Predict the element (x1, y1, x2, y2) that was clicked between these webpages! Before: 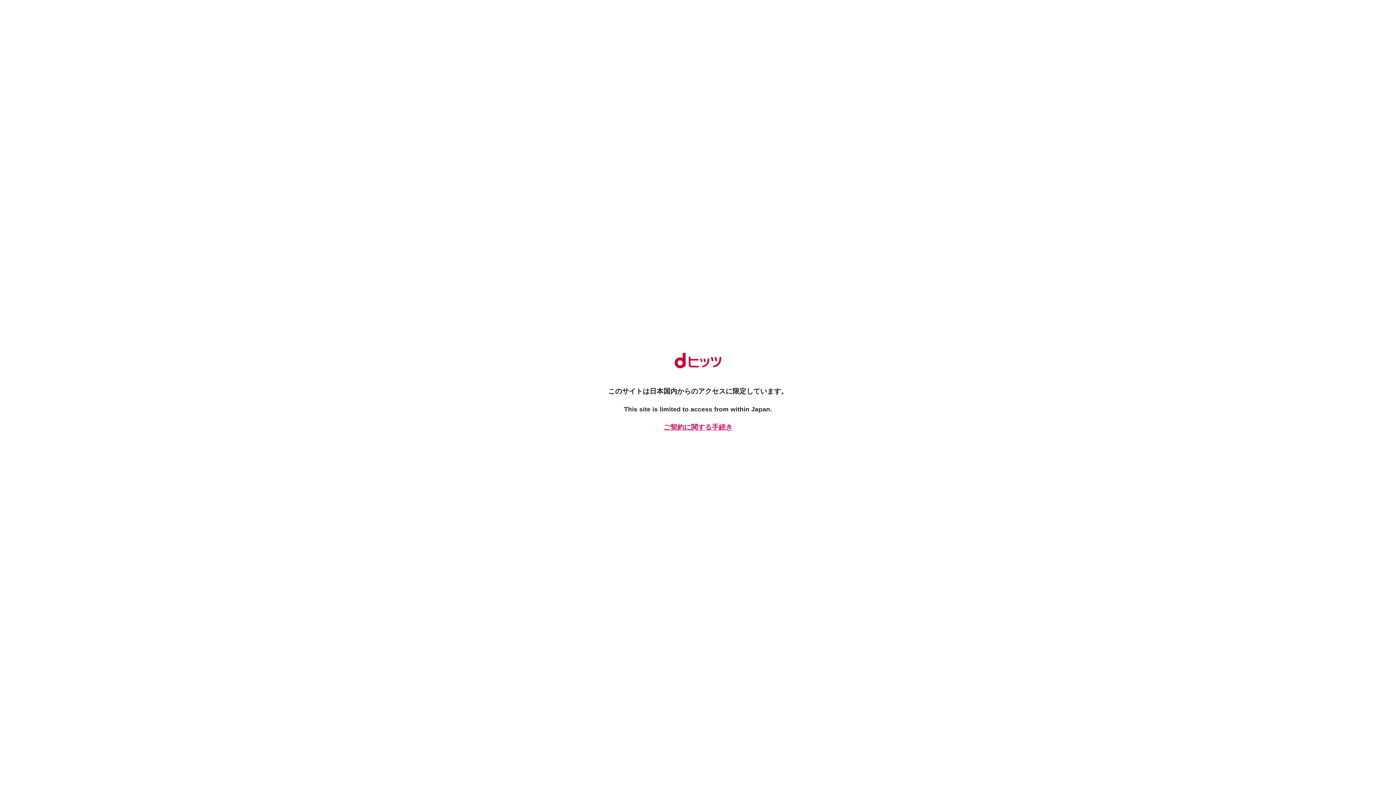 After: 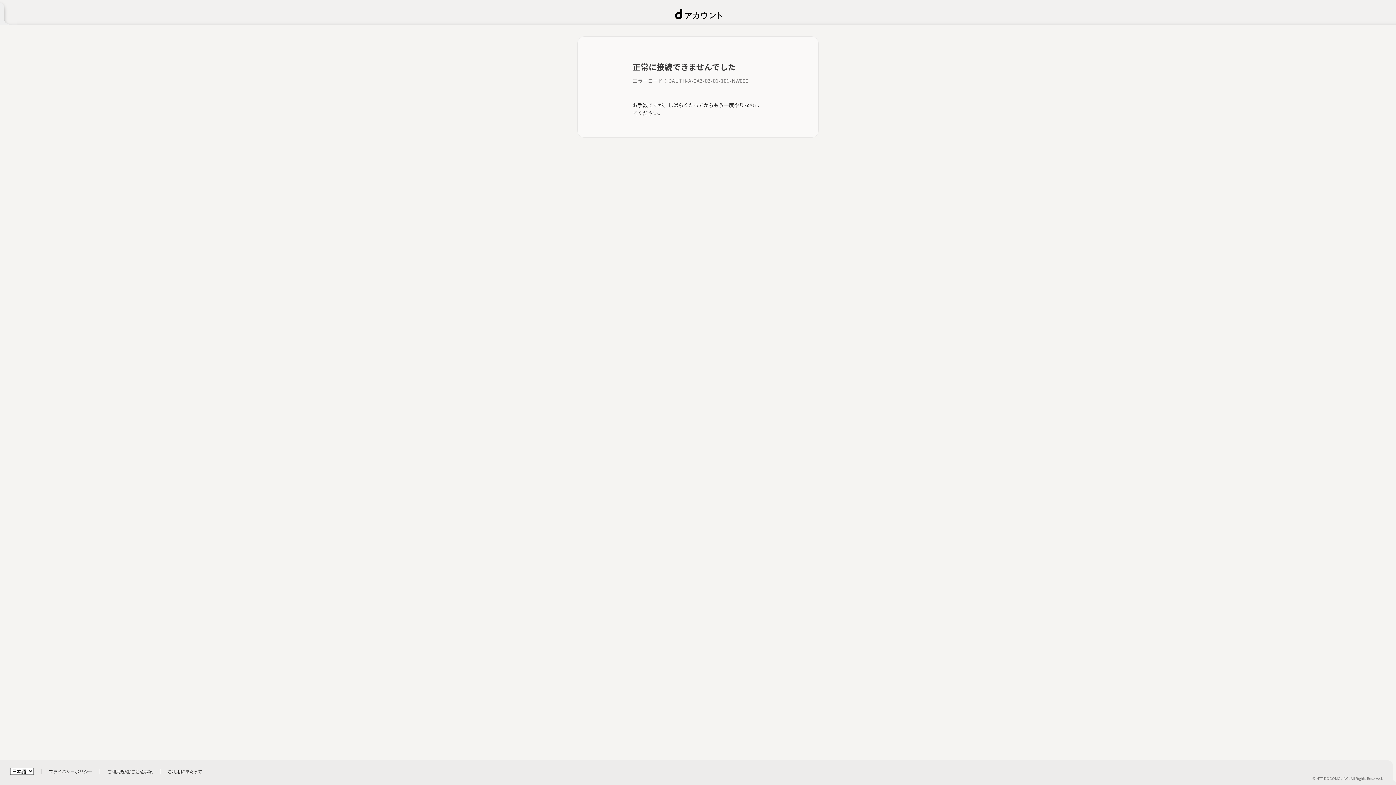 Action: bbox: (661, 422, 734, 432) label: ご契約に関する手続き